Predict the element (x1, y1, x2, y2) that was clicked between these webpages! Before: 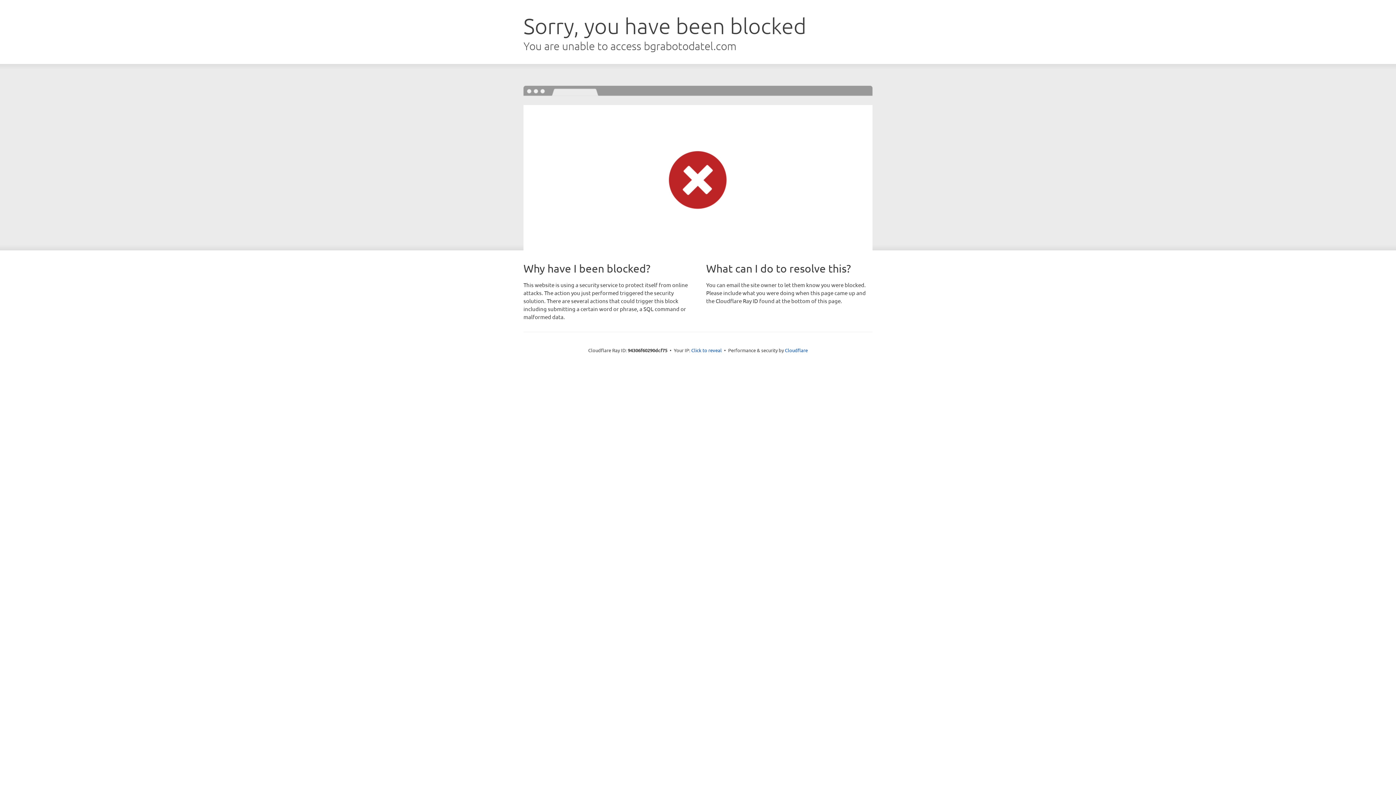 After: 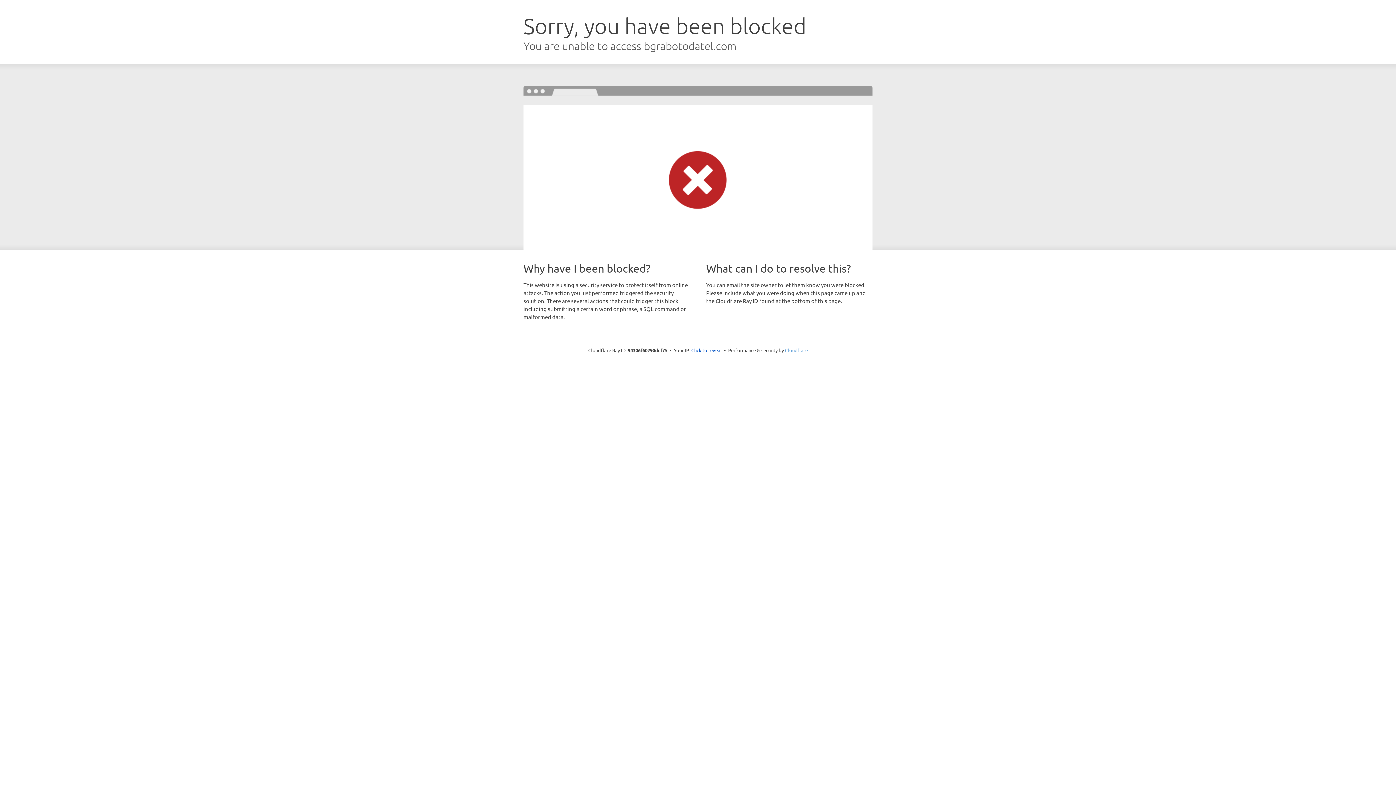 Action: bbox: (785, 347, 808, 353) label: Cloudflare